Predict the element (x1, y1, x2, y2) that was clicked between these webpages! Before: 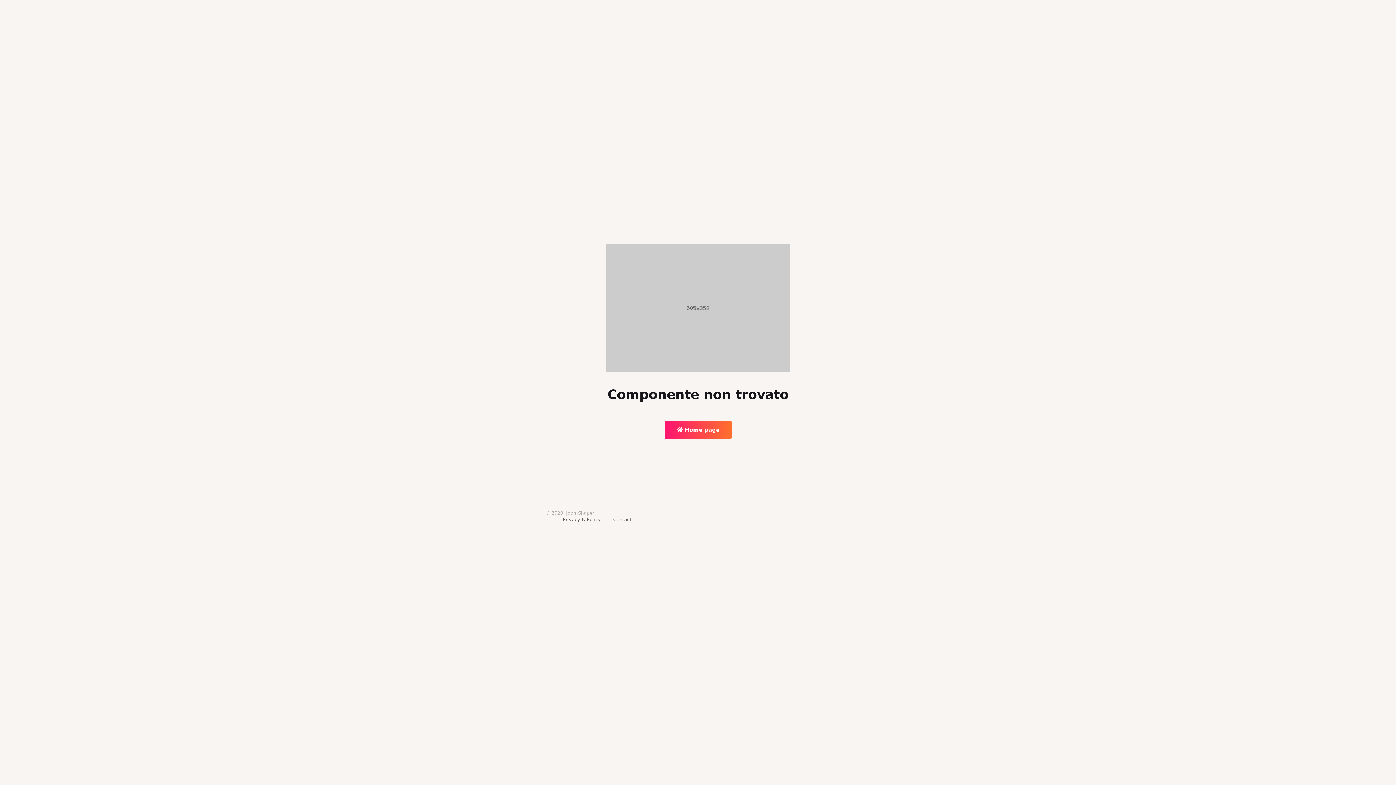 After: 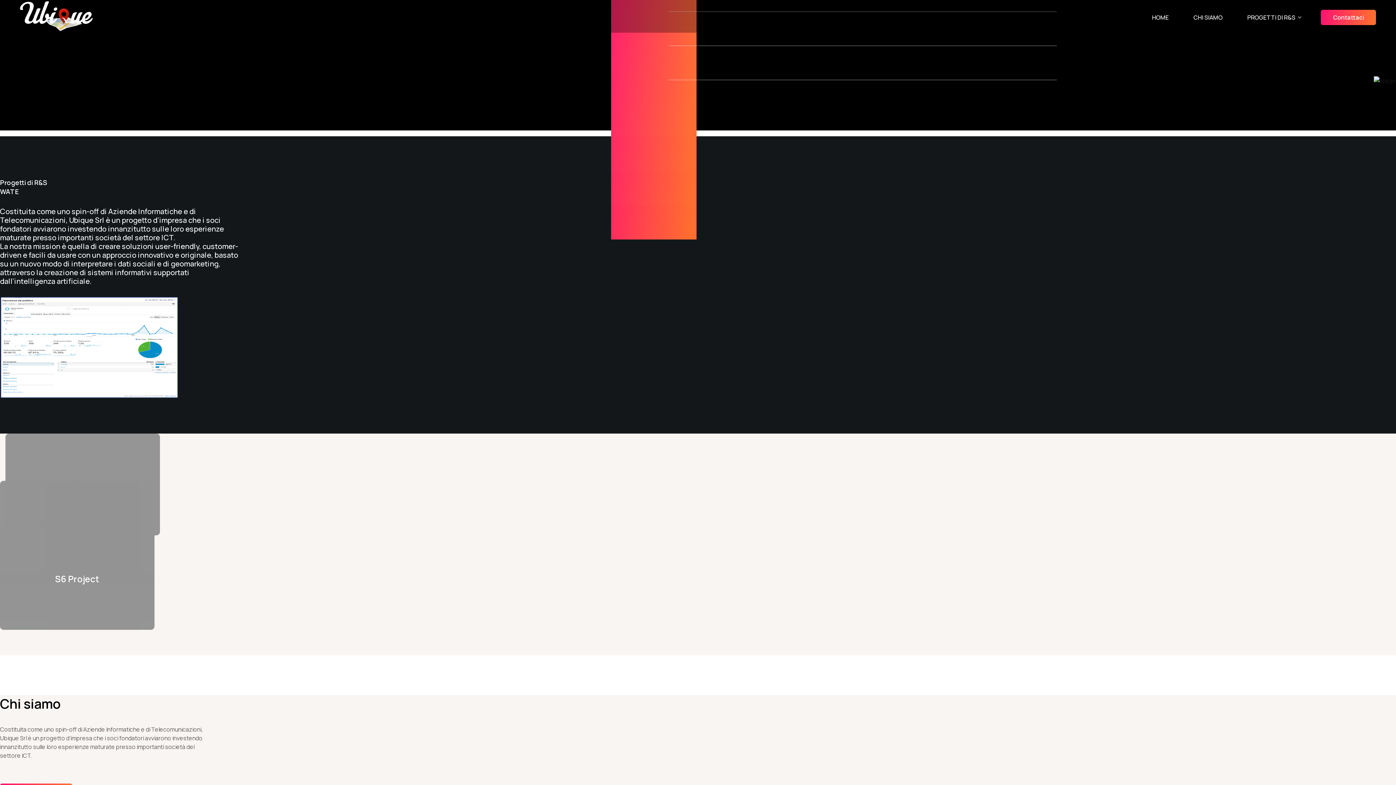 Action: label:  Home page bbox: (664, 420, 731, 439)